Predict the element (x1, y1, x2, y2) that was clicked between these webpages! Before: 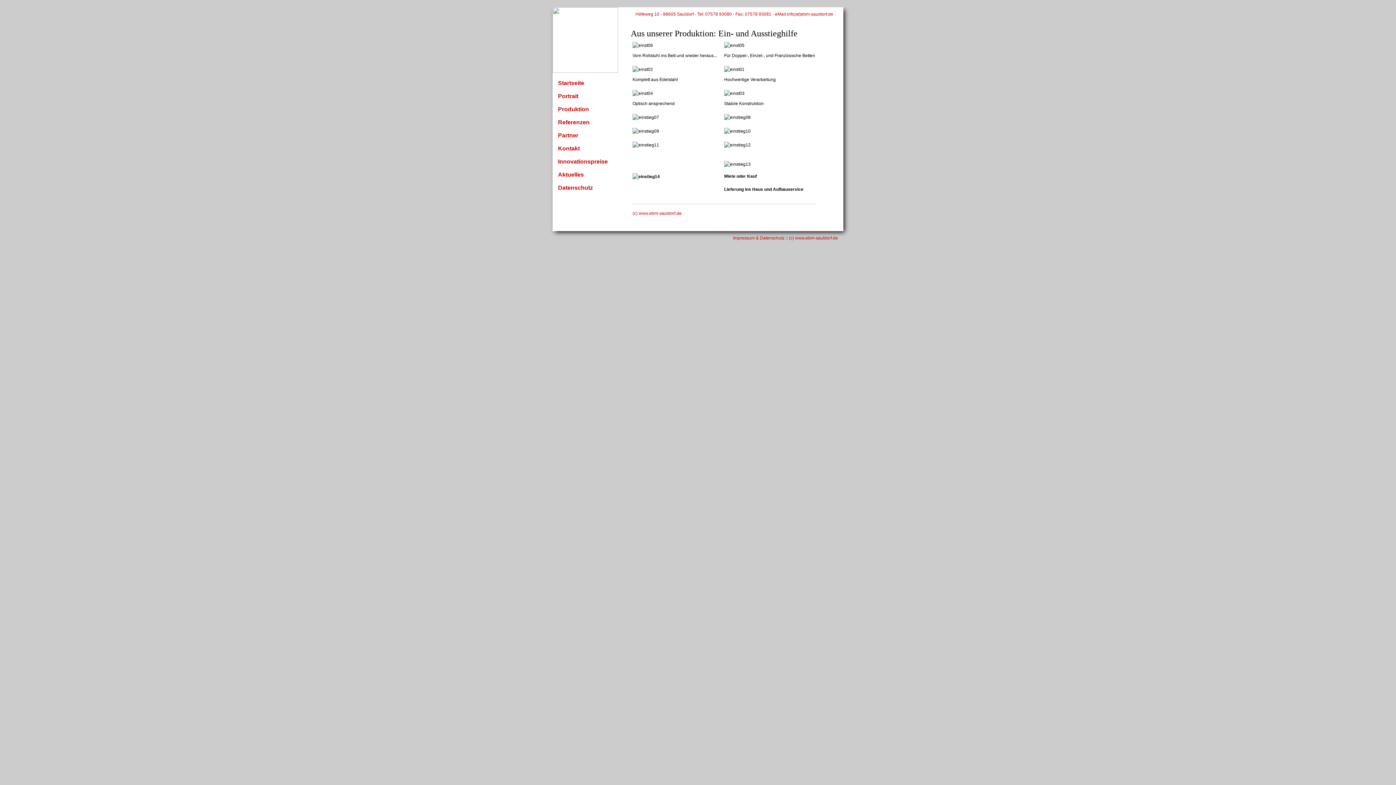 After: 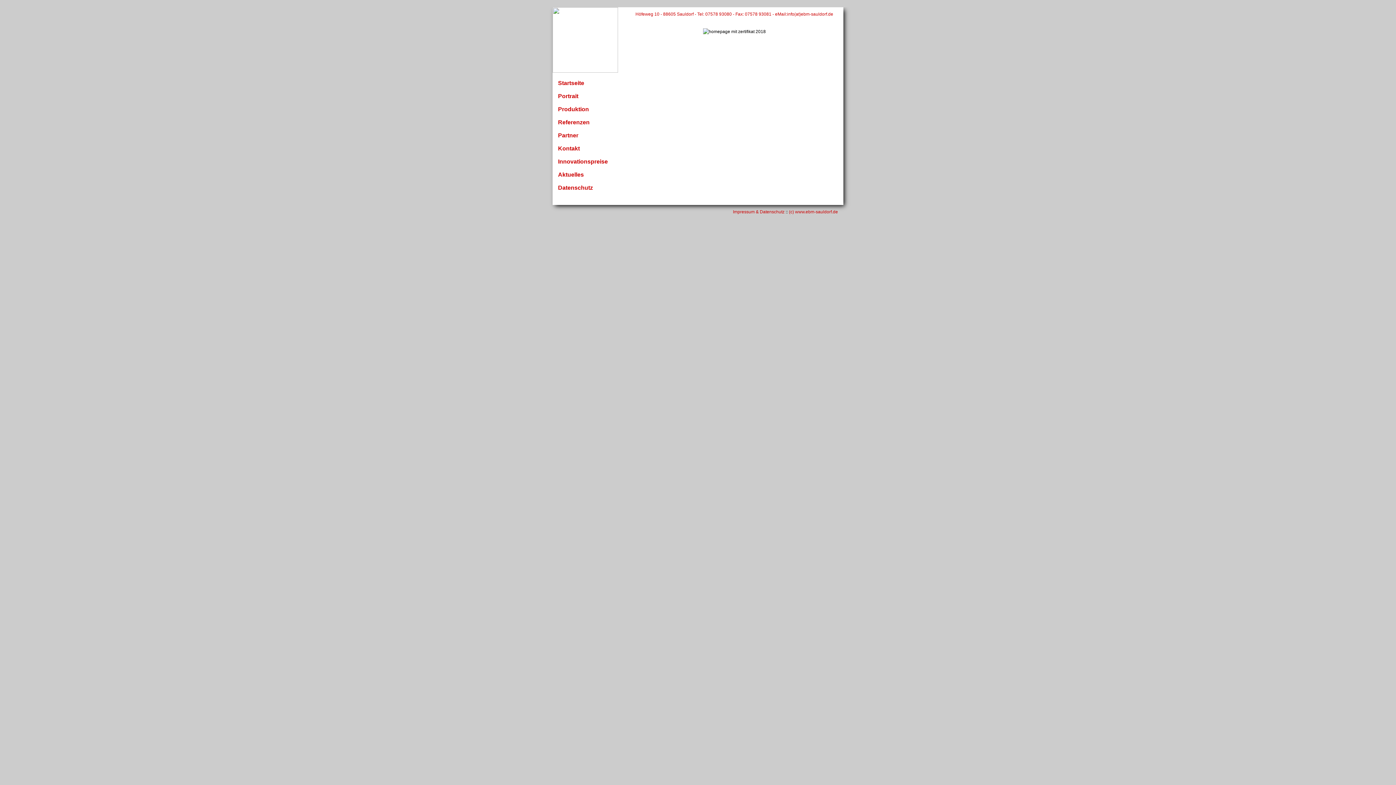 Action: label: (c) www.ebm-sauldorf.de bbox: (789, 235, 838, 240)